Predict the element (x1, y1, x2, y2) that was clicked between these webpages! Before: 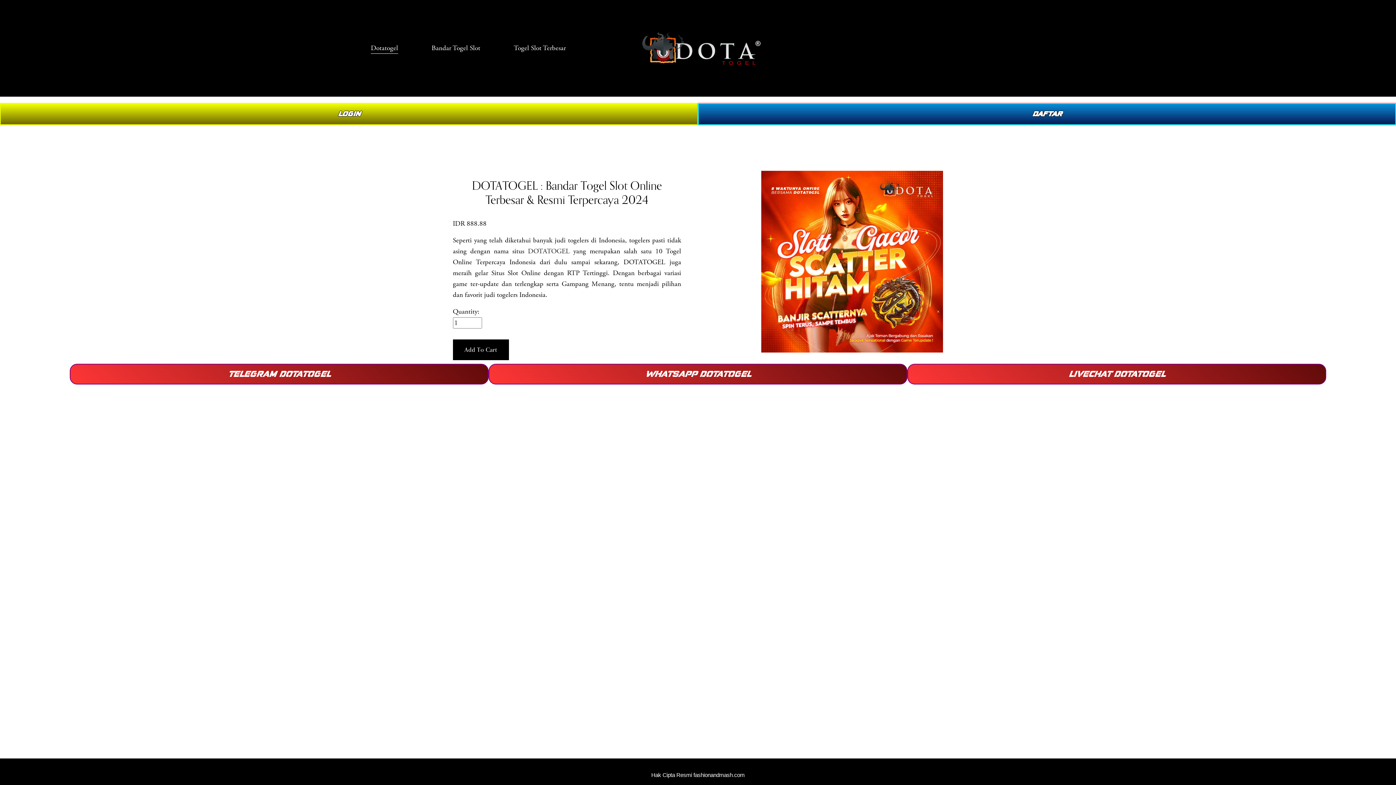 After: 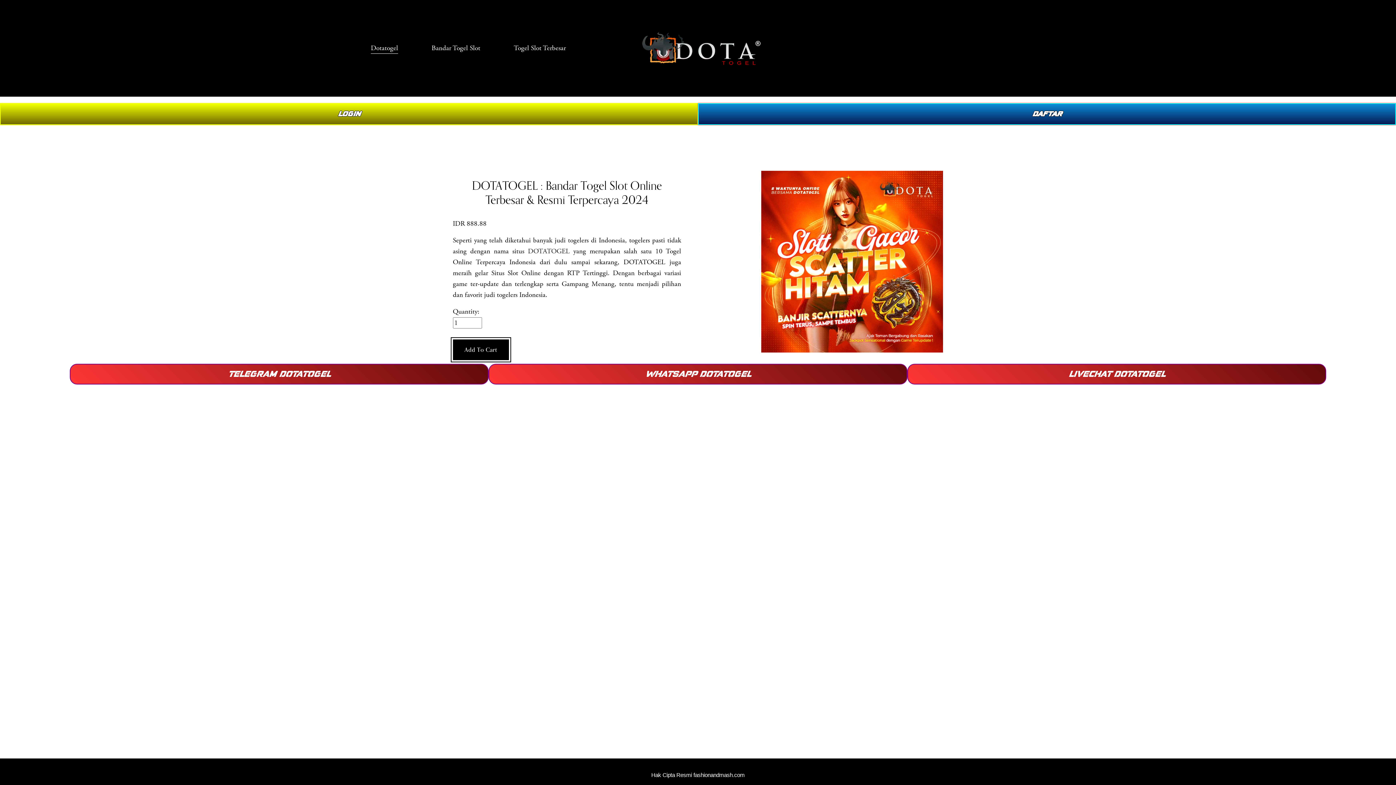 Action: bbox: (452, 339, 509, 360) label: Add To Cart